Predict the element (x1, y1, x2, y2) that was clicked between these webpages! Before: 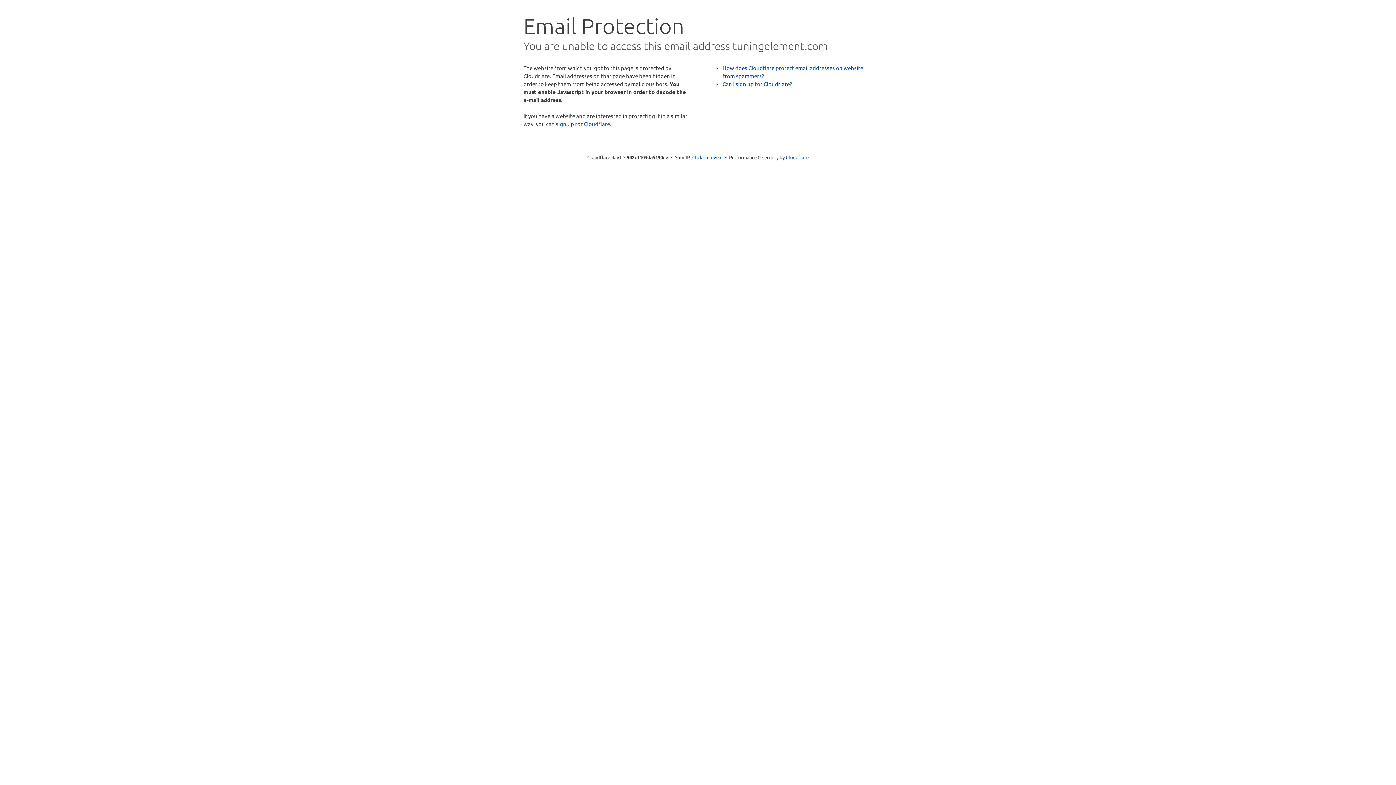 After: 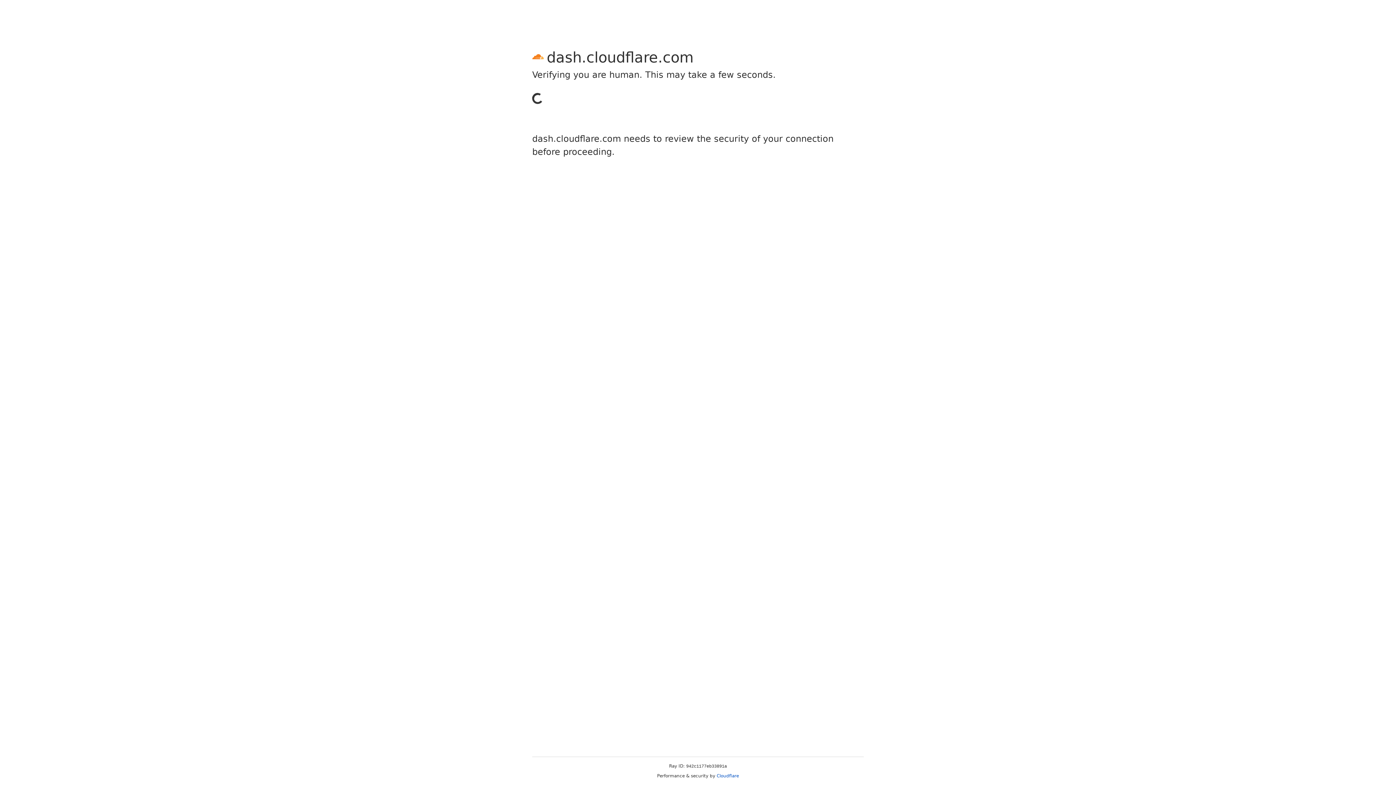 Action: label: sign up for Cloudflare bbox: (556, 120, 610, 127)